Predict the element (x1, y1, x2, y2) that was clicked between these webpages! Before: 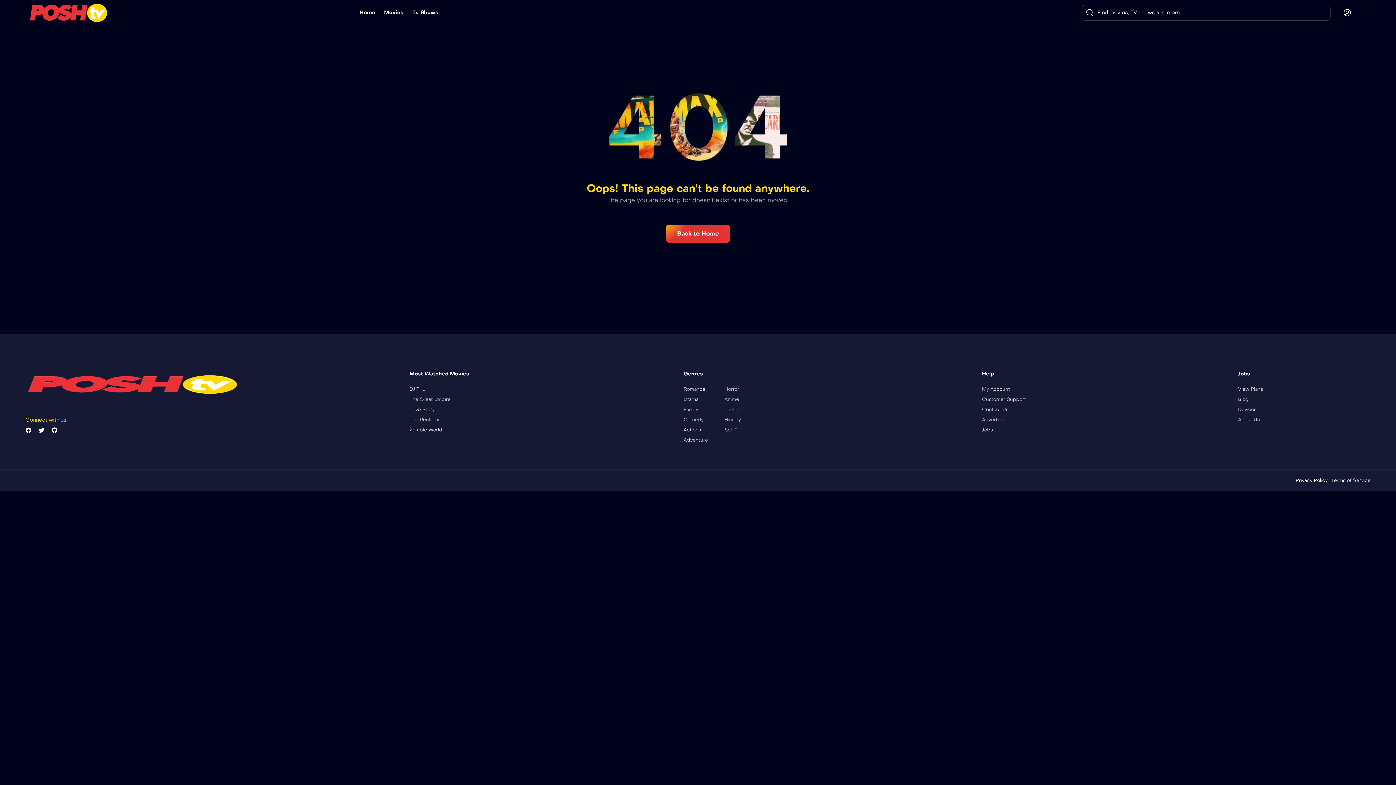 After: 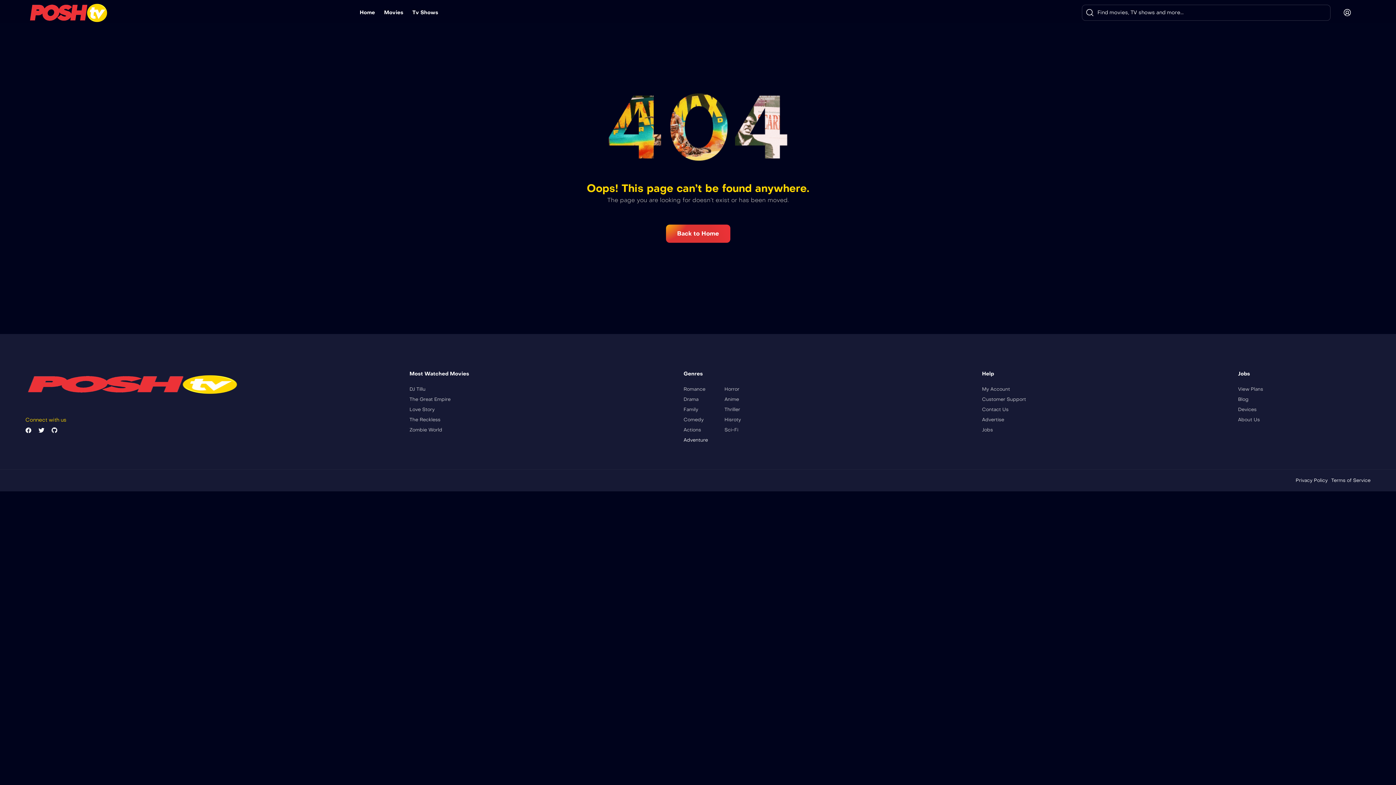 Action: label: Adventure bbox: (683, 436, 708, 443)